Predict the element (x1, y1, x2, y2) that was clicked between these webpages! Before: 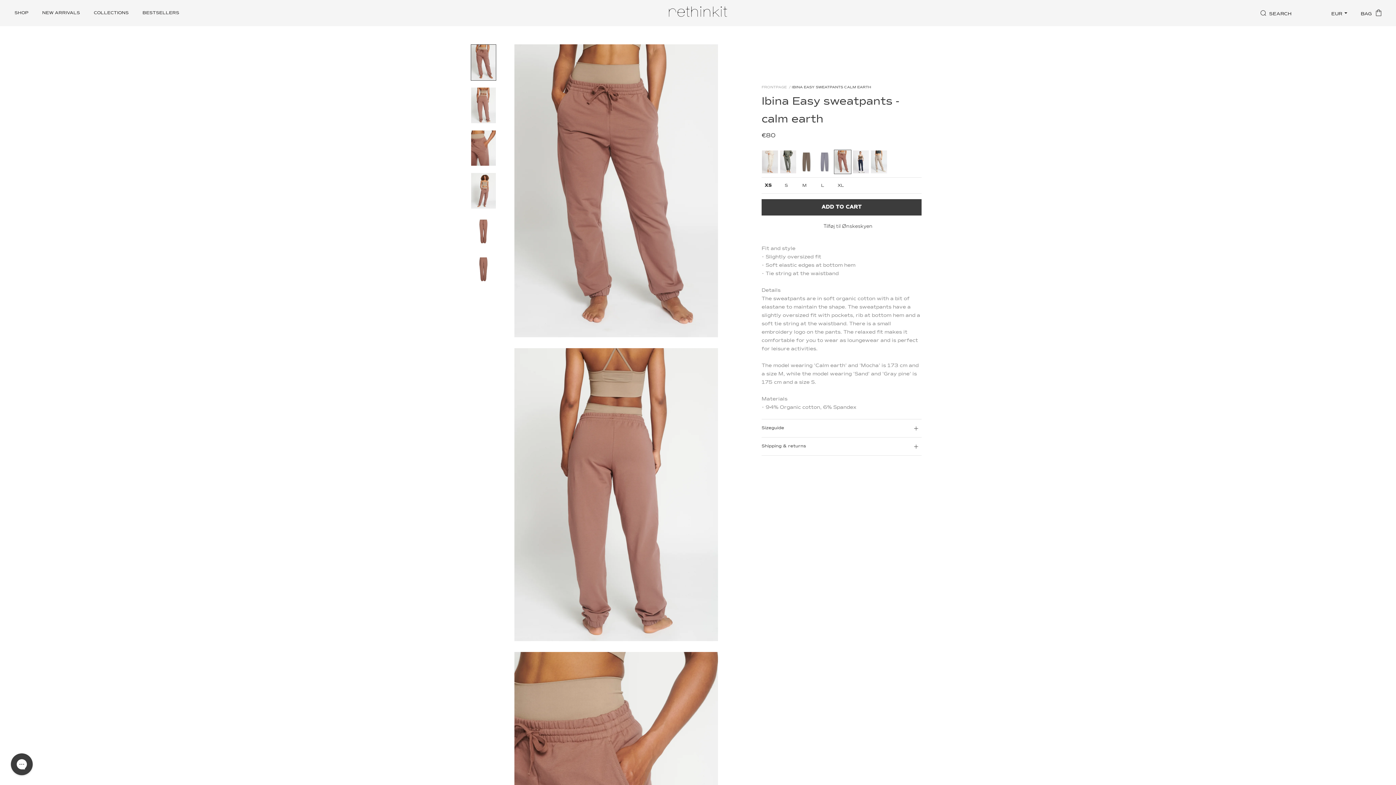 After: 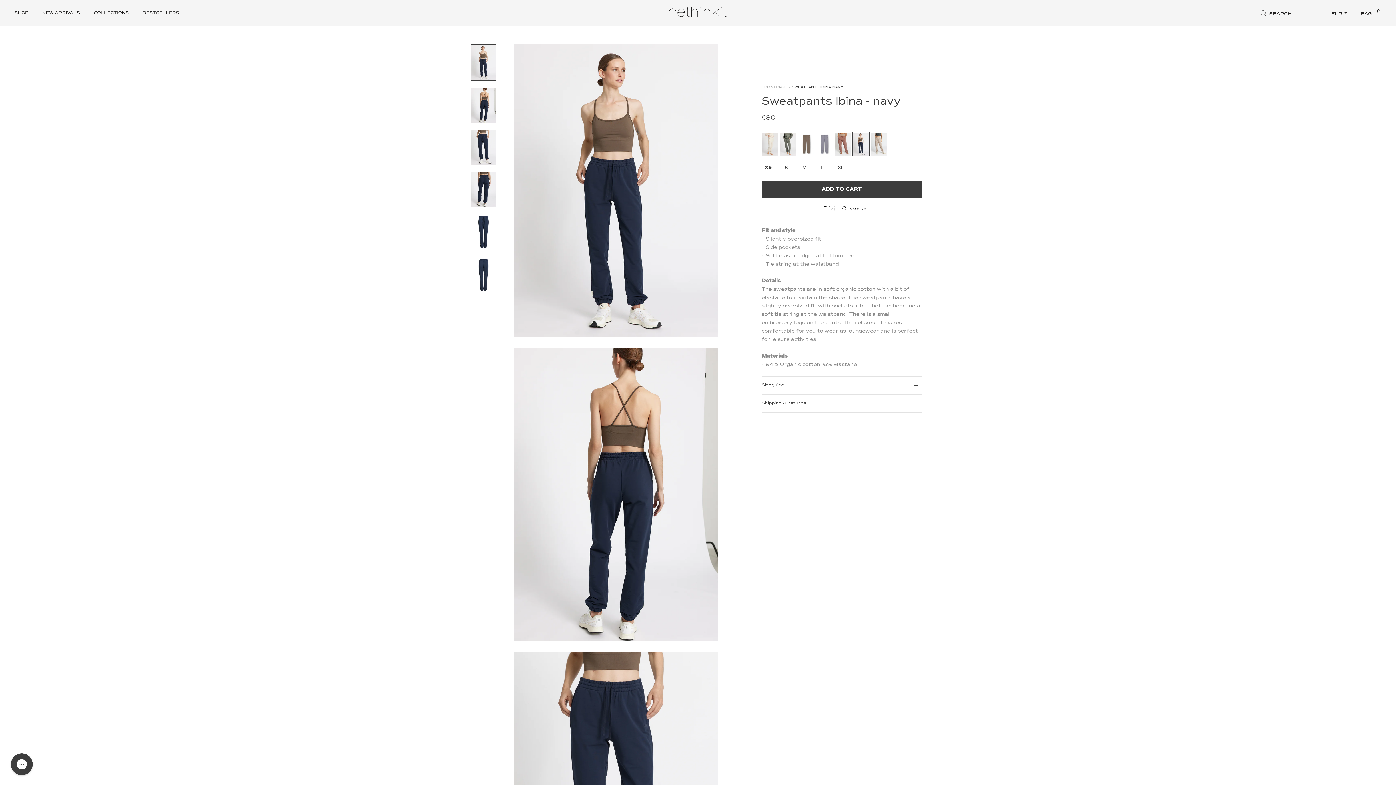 Action: bbox: (852, 149, 870, 174)